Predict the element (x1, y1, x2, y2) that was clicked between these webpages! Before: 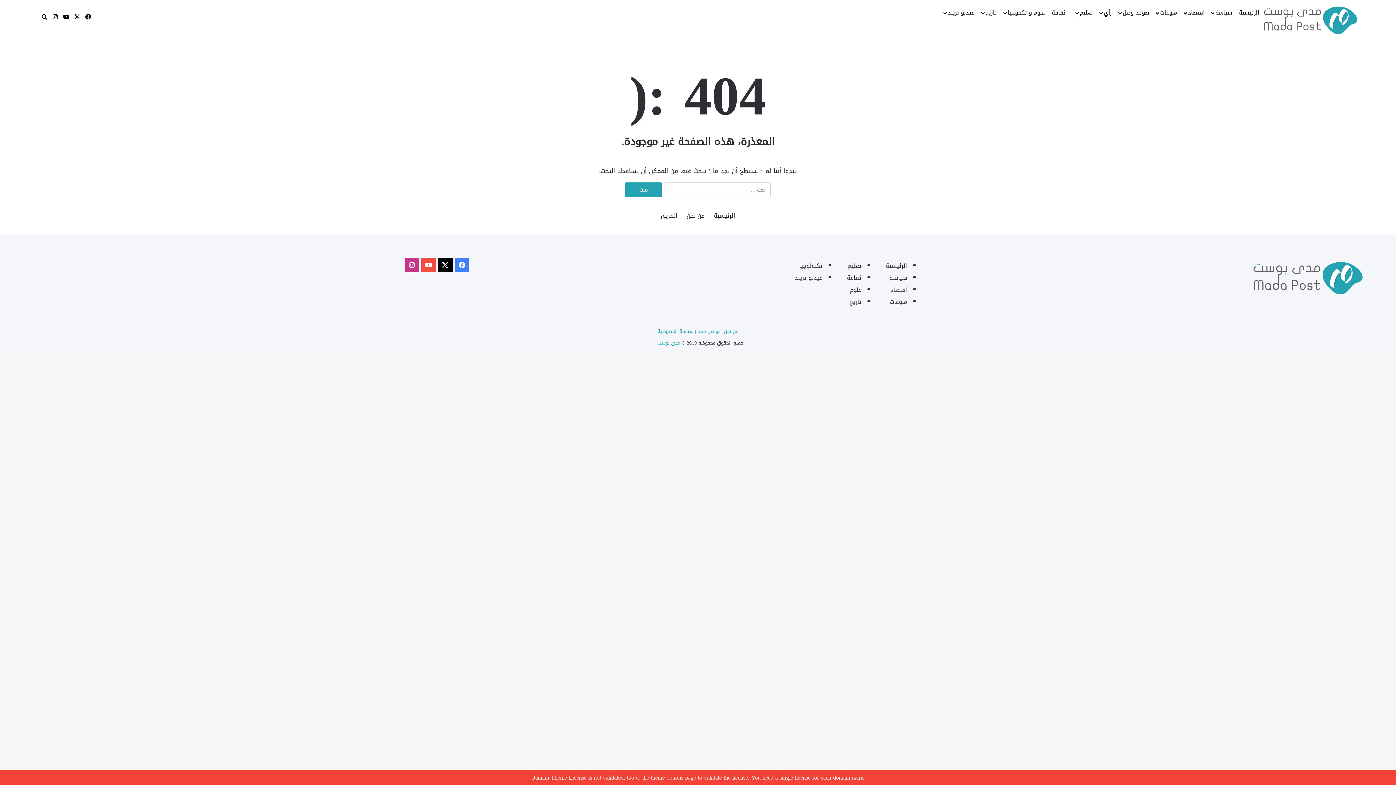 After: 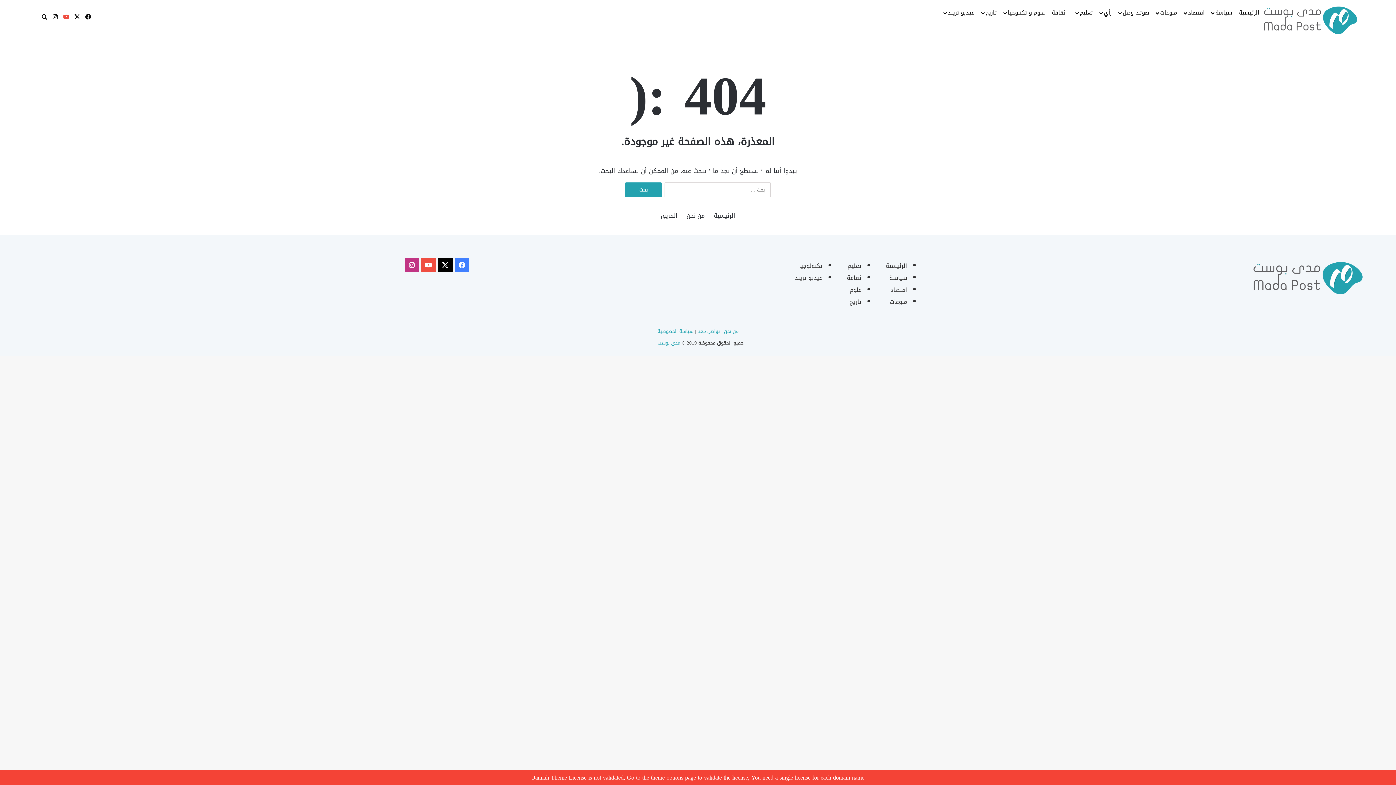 Action: bbox: (60, 8, 71, 25) label: ‫YouTube